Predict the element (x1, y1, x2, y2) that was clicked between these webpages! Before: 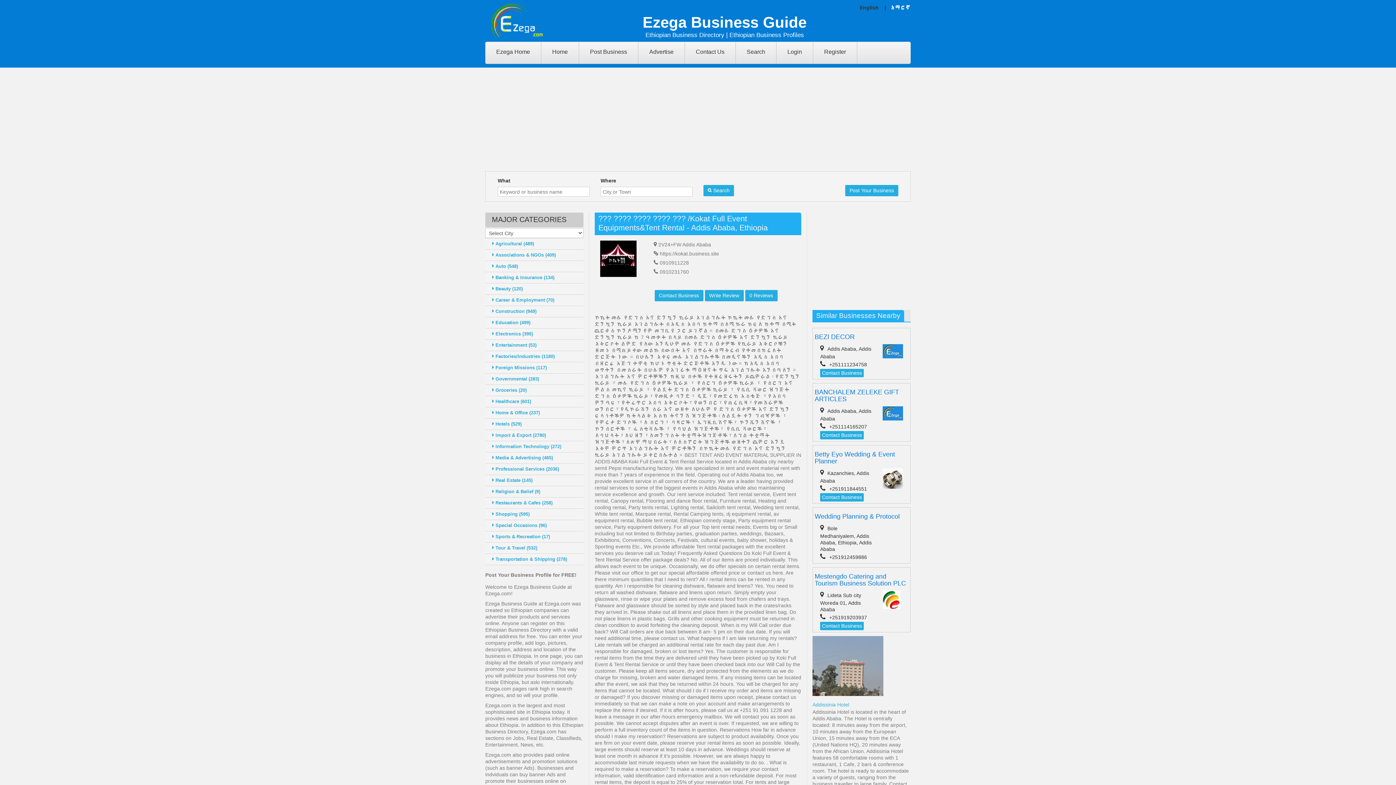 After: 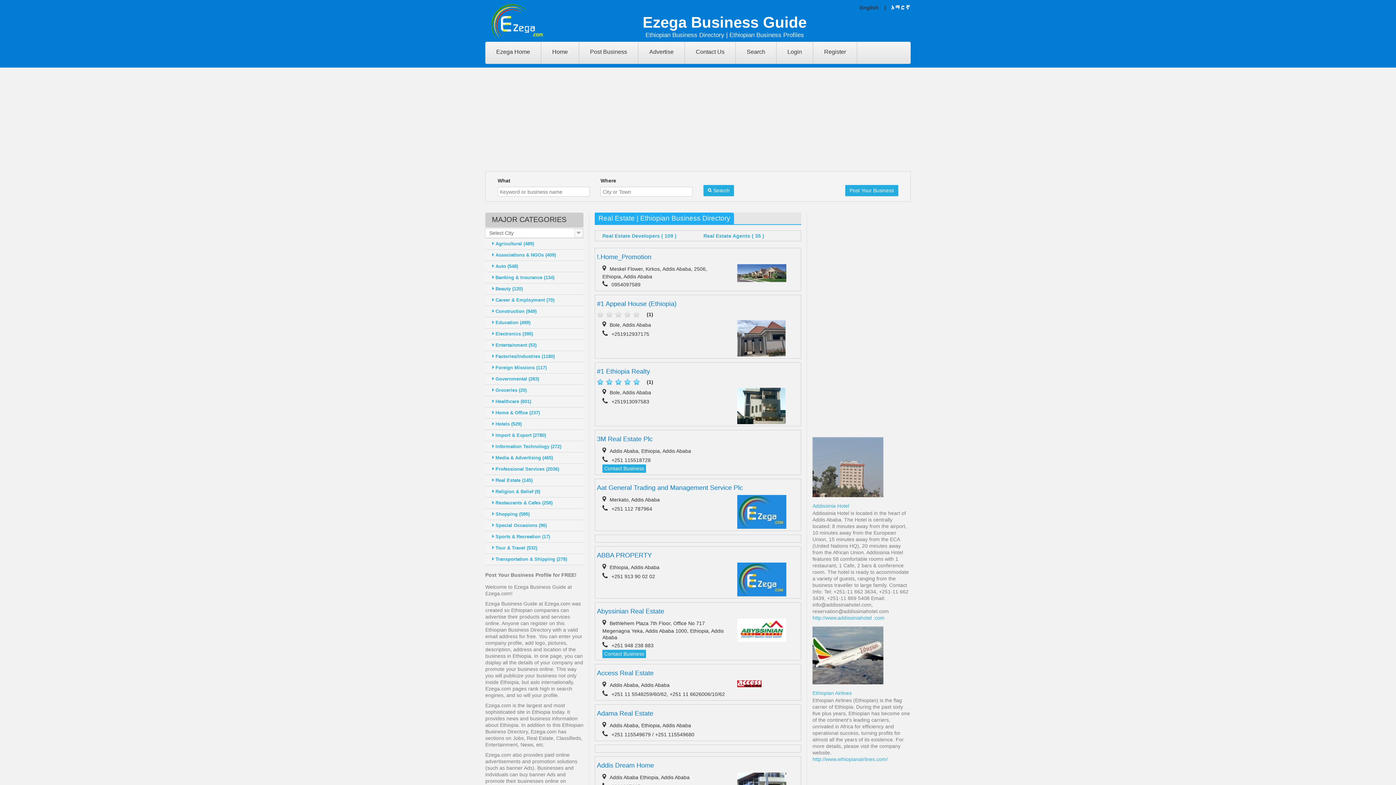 Action: label:  Real Estate (145) bbox: (485, 475, 583, 486)